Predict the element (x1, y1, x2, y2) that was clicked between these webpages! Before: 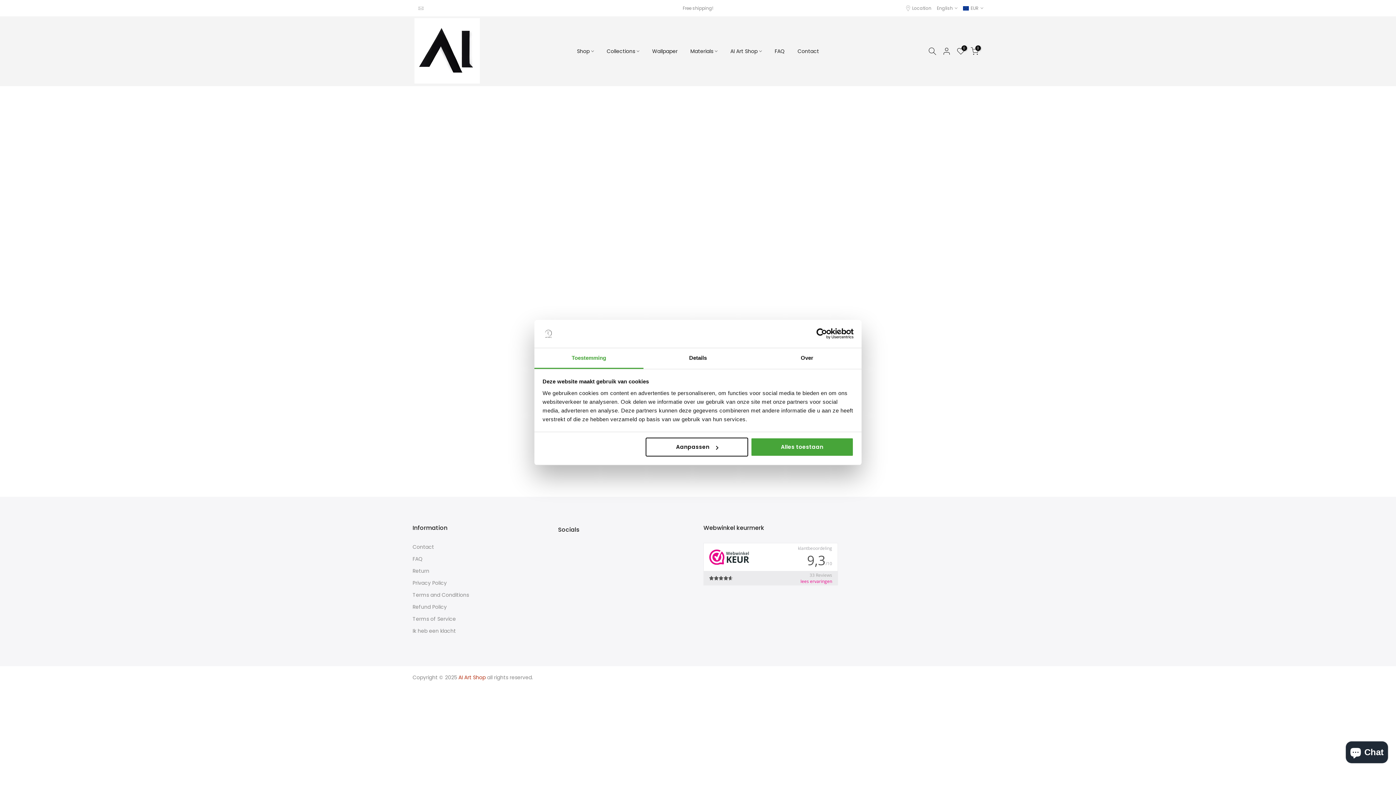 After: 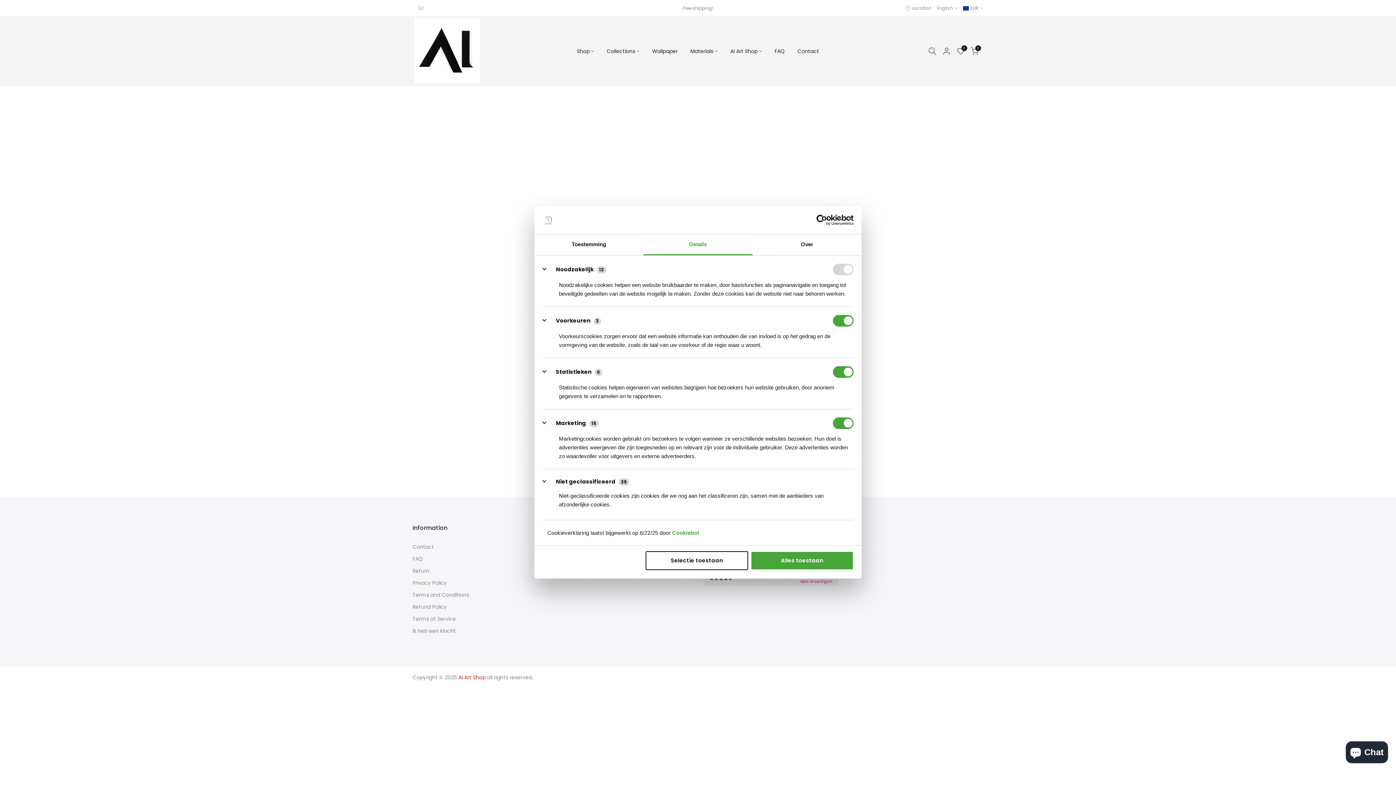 Action: label: Aanpassen bbox: (645, 437, 748, 456)